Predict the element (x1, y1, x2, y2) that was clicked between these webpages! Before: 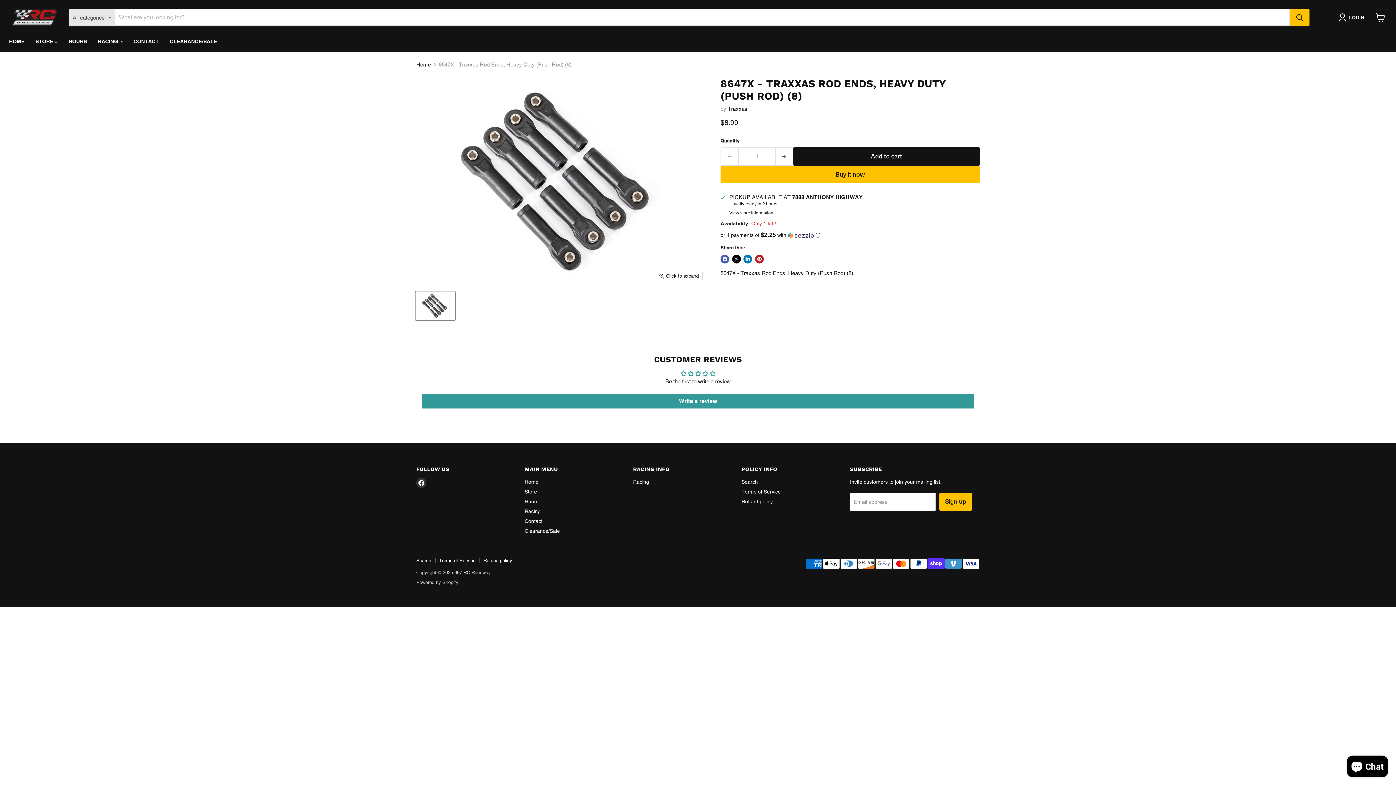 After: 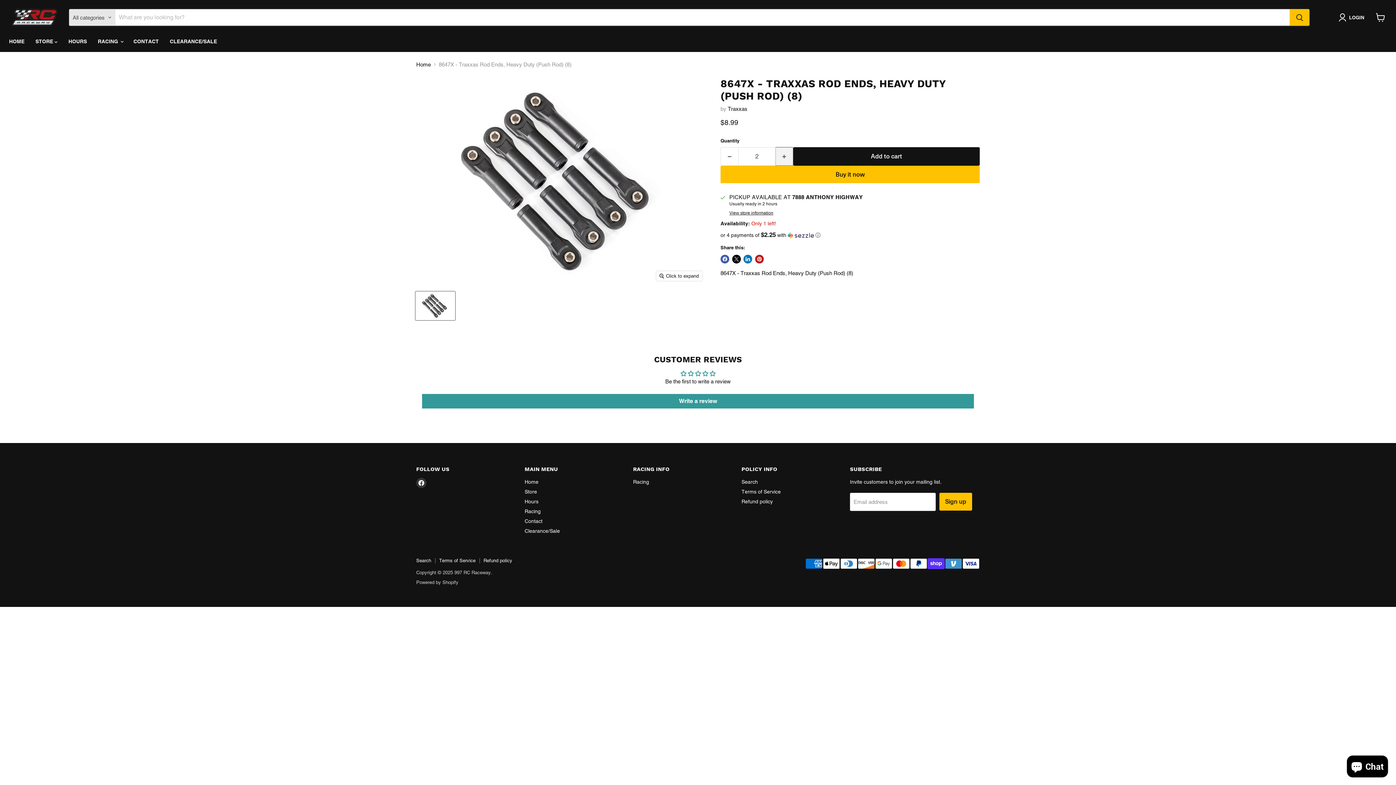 Action: bbox: (775, 147, 793, 165) label: Increase quantity by 1